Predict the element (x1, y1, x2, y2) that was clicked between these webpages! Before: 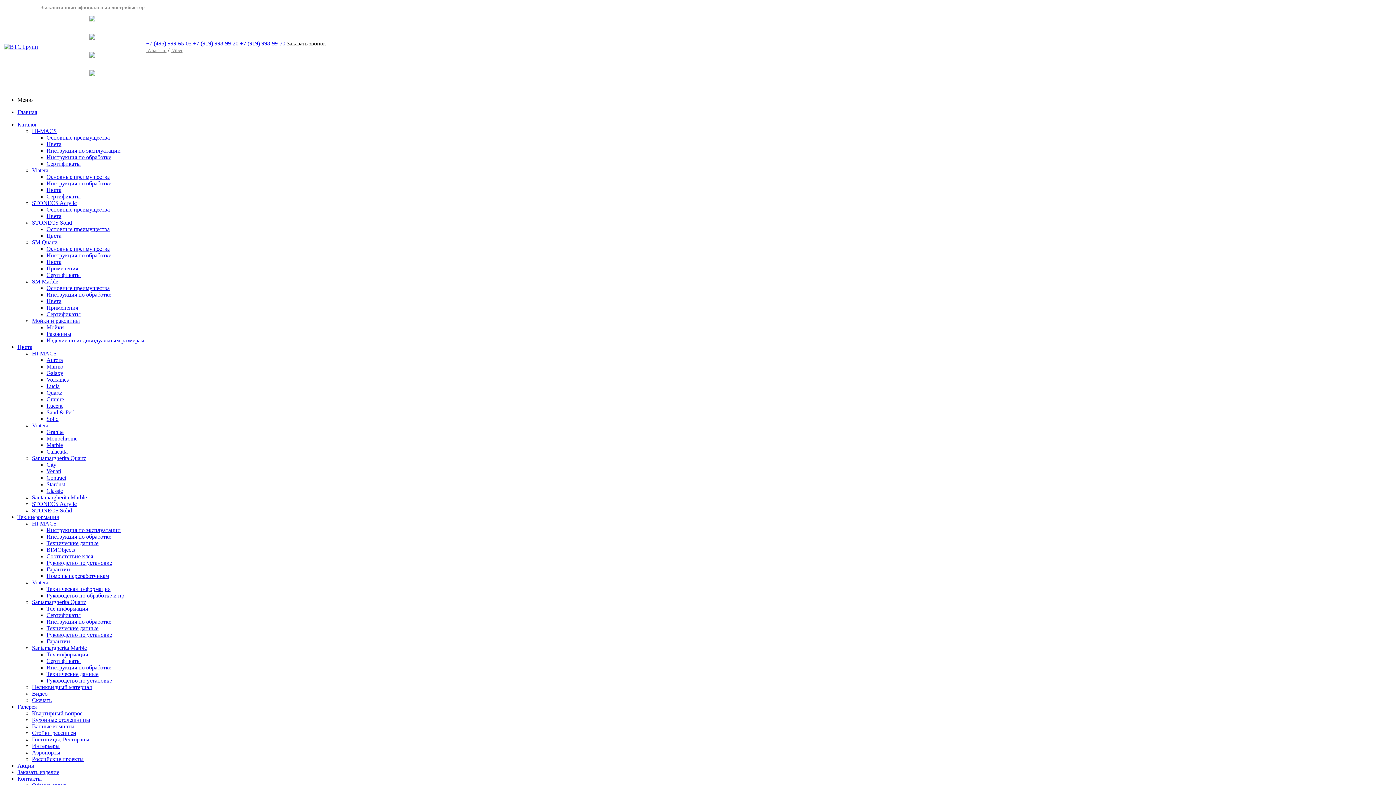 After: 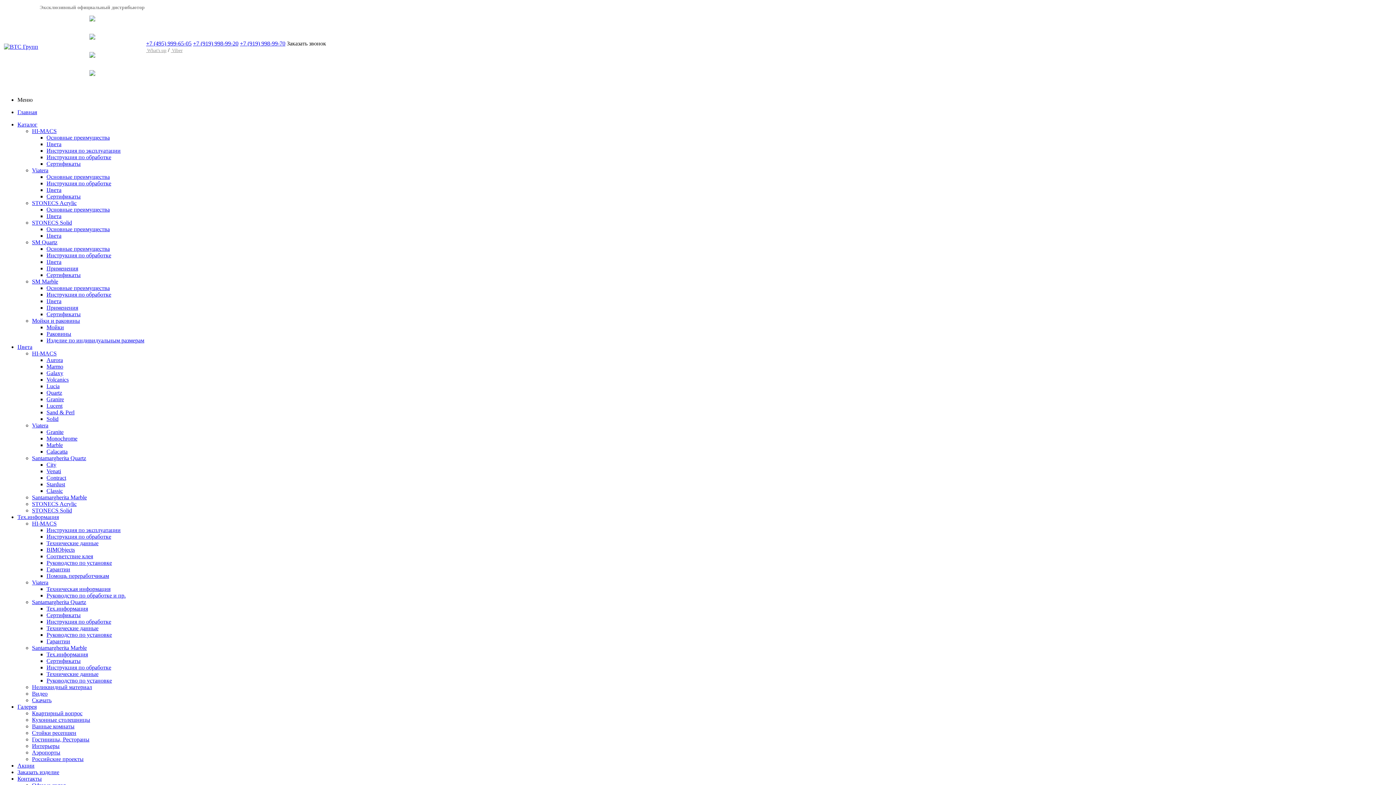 Action: bbox: (46, 193, 80, 199) label: Сертификаты